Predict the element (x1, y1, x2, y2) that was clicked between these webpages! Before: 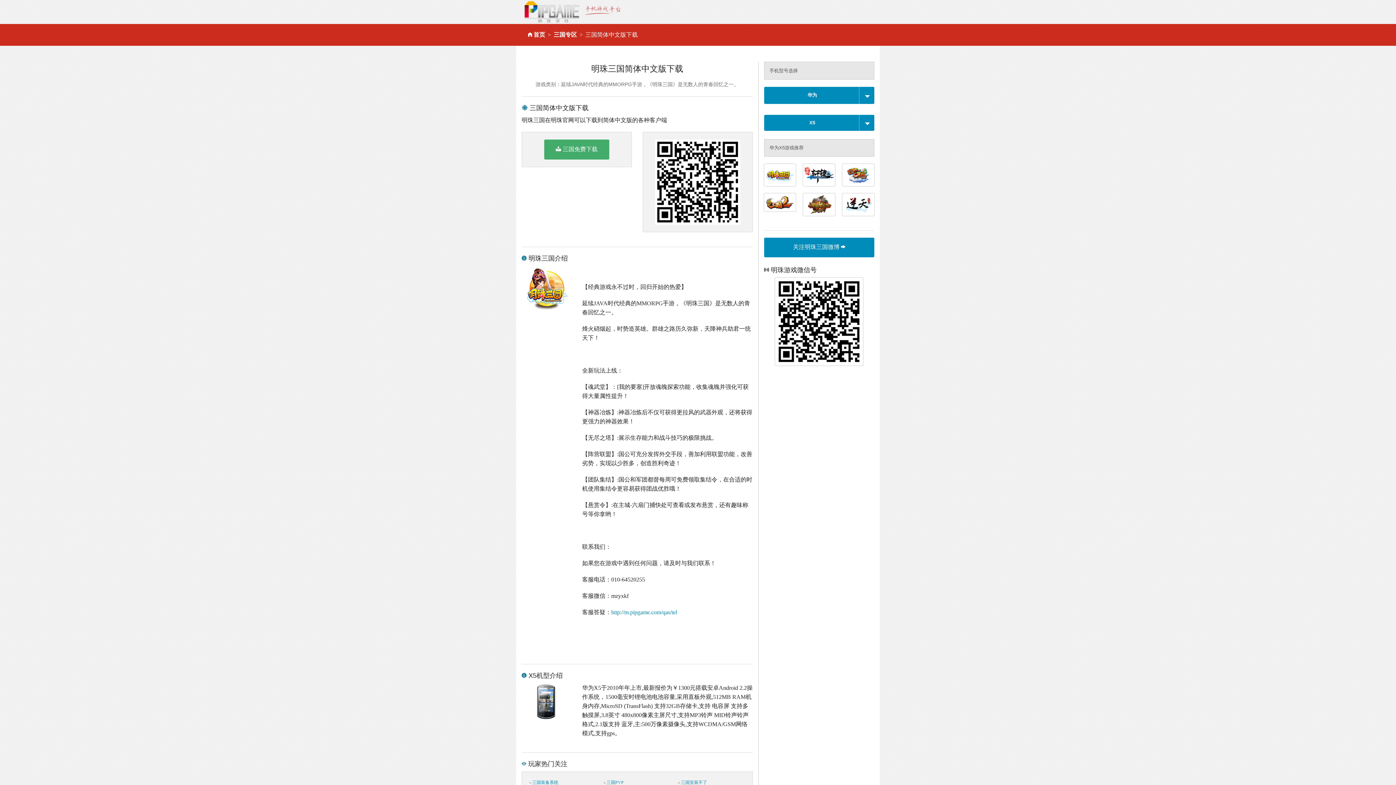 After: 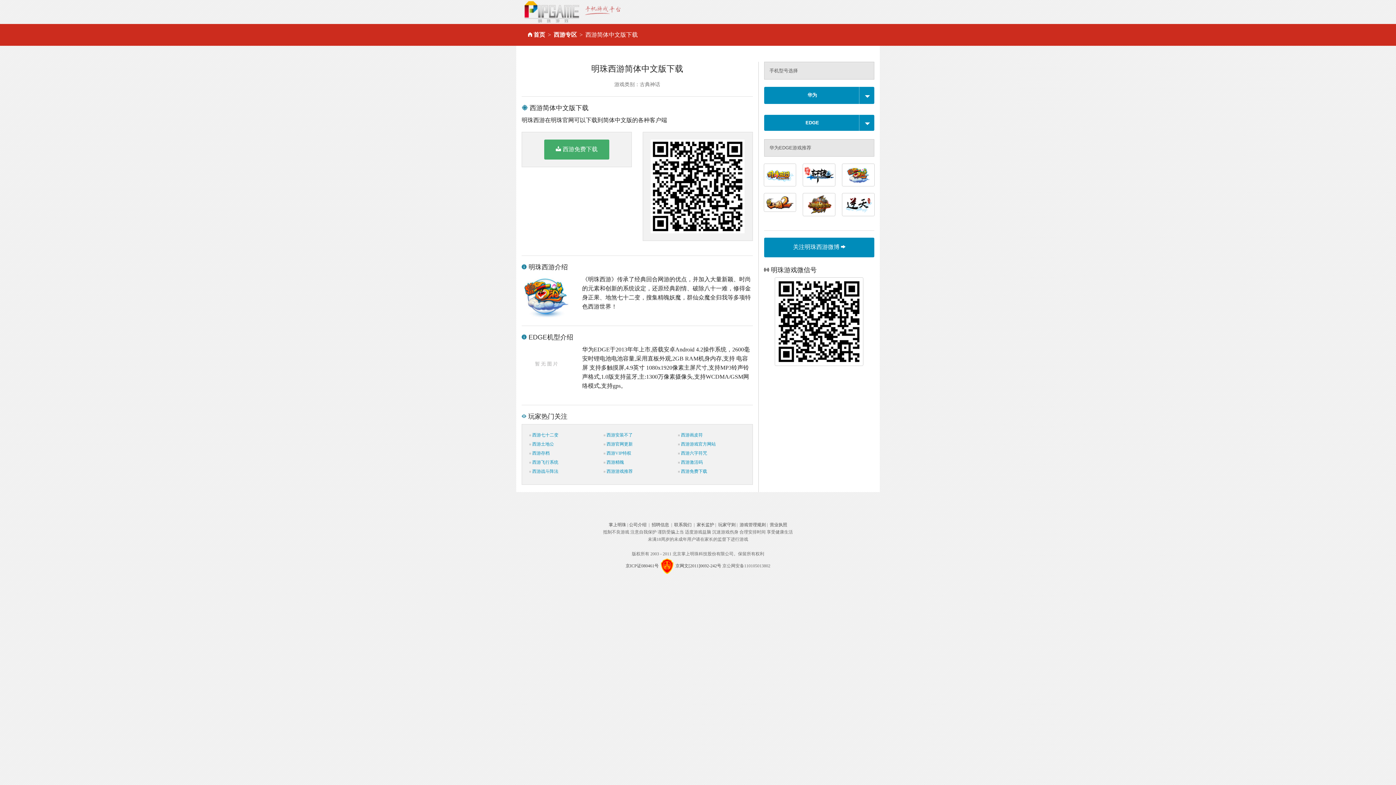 Action: bbox: (842, 164, 874, 186)